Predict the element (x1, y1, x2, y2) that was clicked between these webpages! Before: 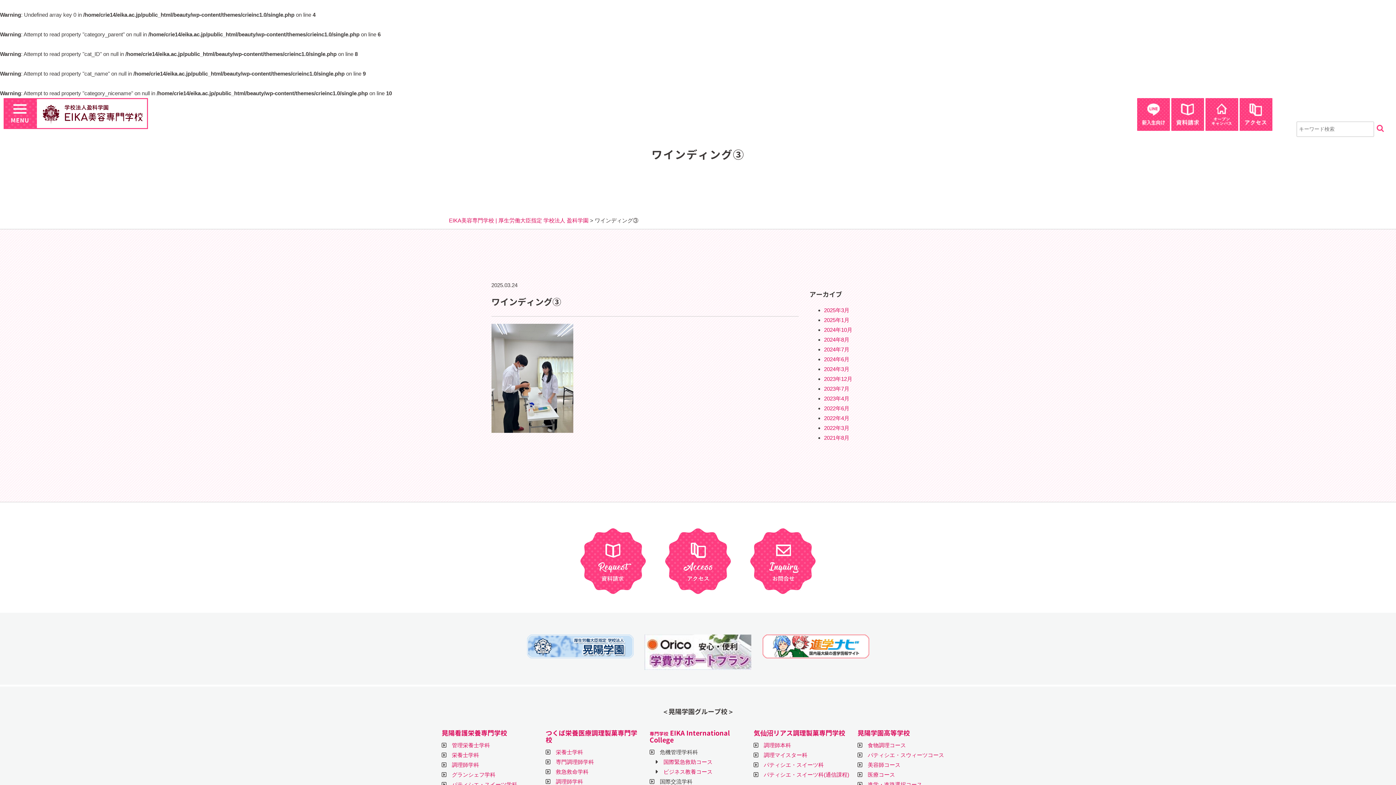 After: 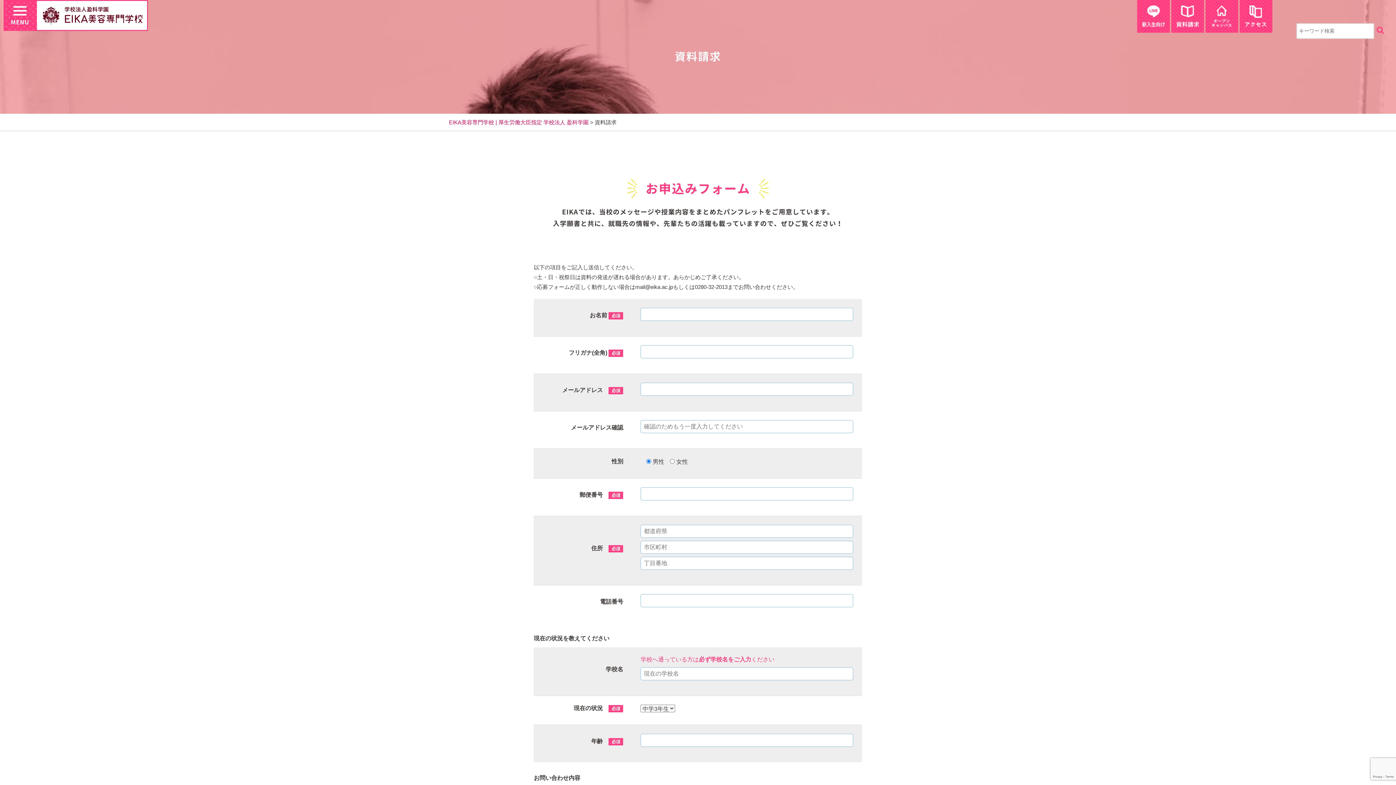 Action: bbox: (576, 524, 650, 598)